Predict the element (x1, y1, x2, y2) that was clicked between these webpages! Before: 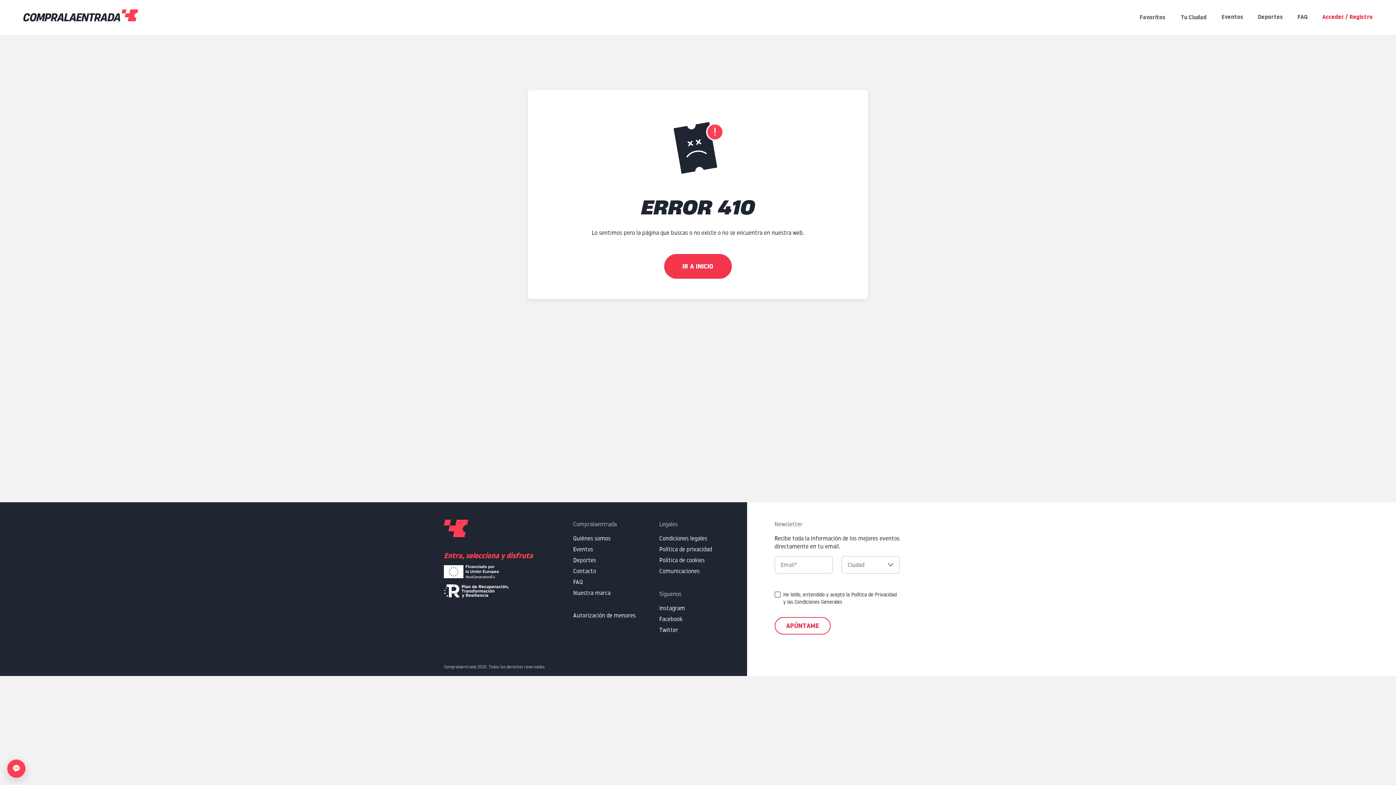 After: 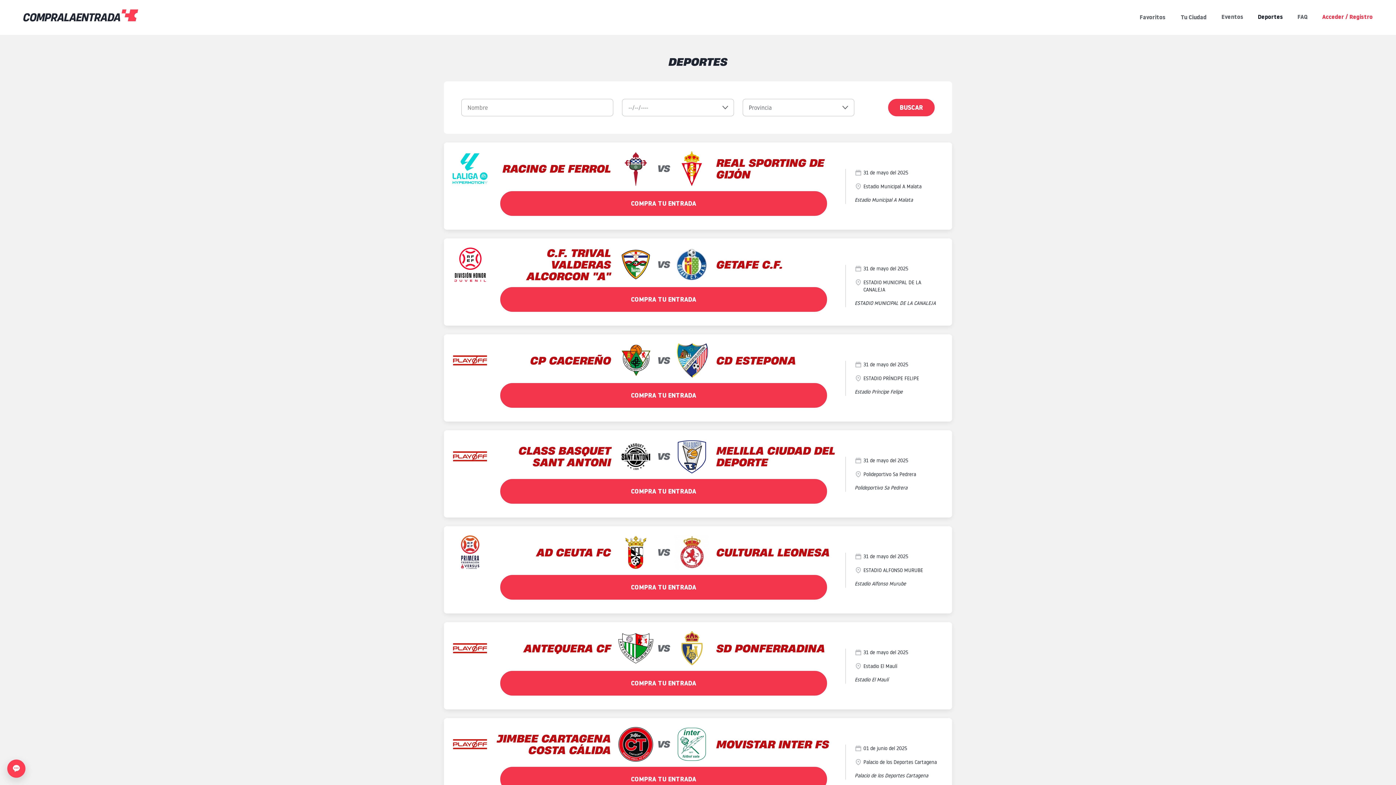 Action: label: Deportes bbox: (1258, 12, 1283, 21)